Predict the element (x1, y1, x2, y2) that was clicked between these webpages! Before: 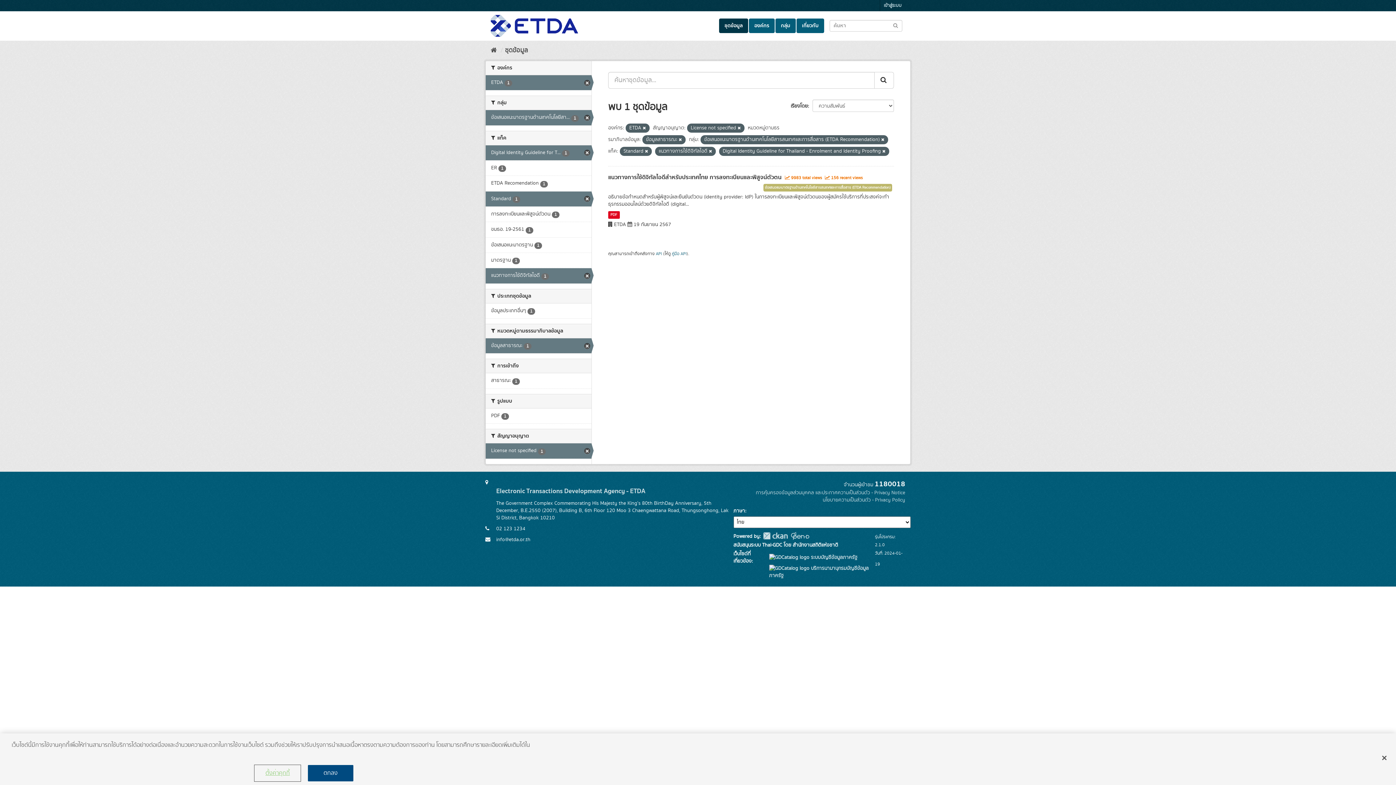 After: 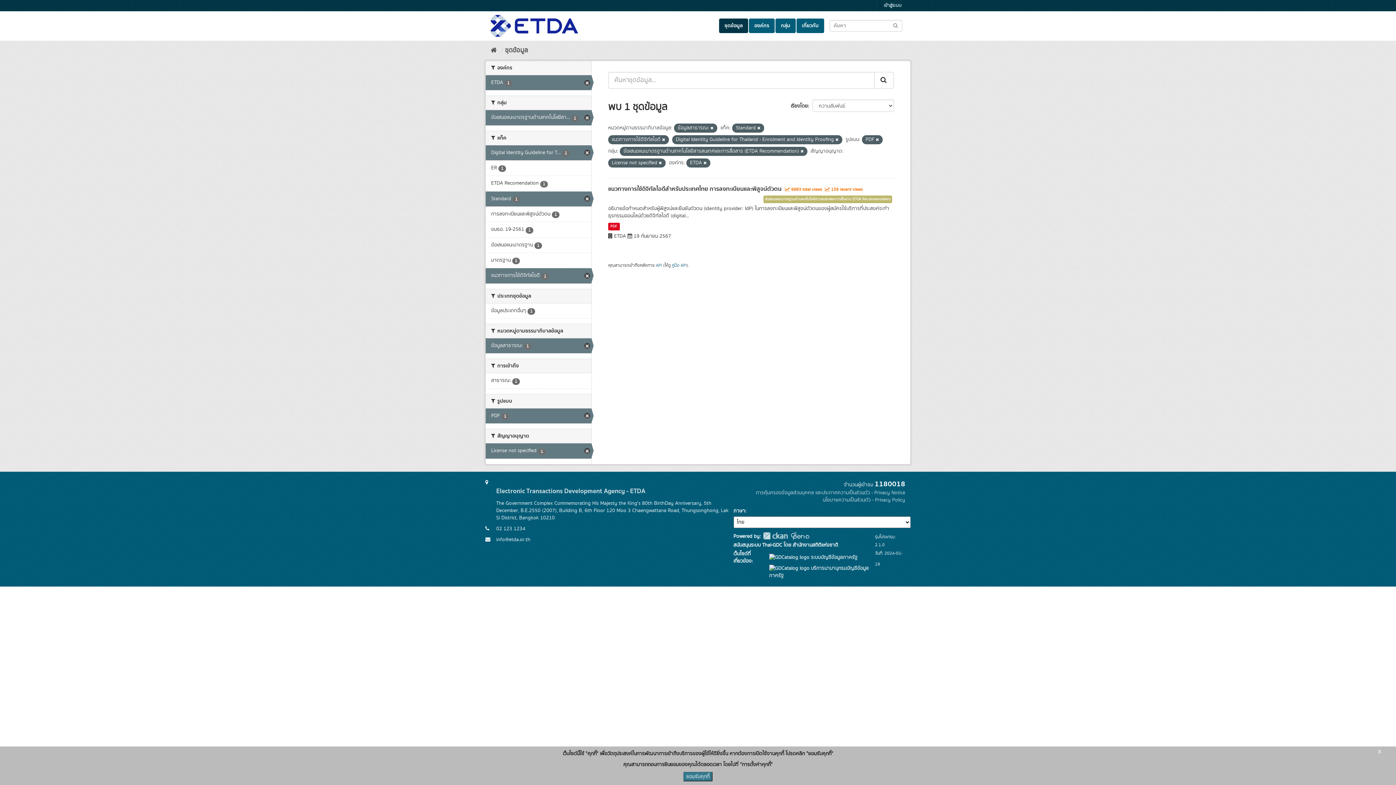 Action: label: PDF 1 bbox: (485, 408, 591, 423)